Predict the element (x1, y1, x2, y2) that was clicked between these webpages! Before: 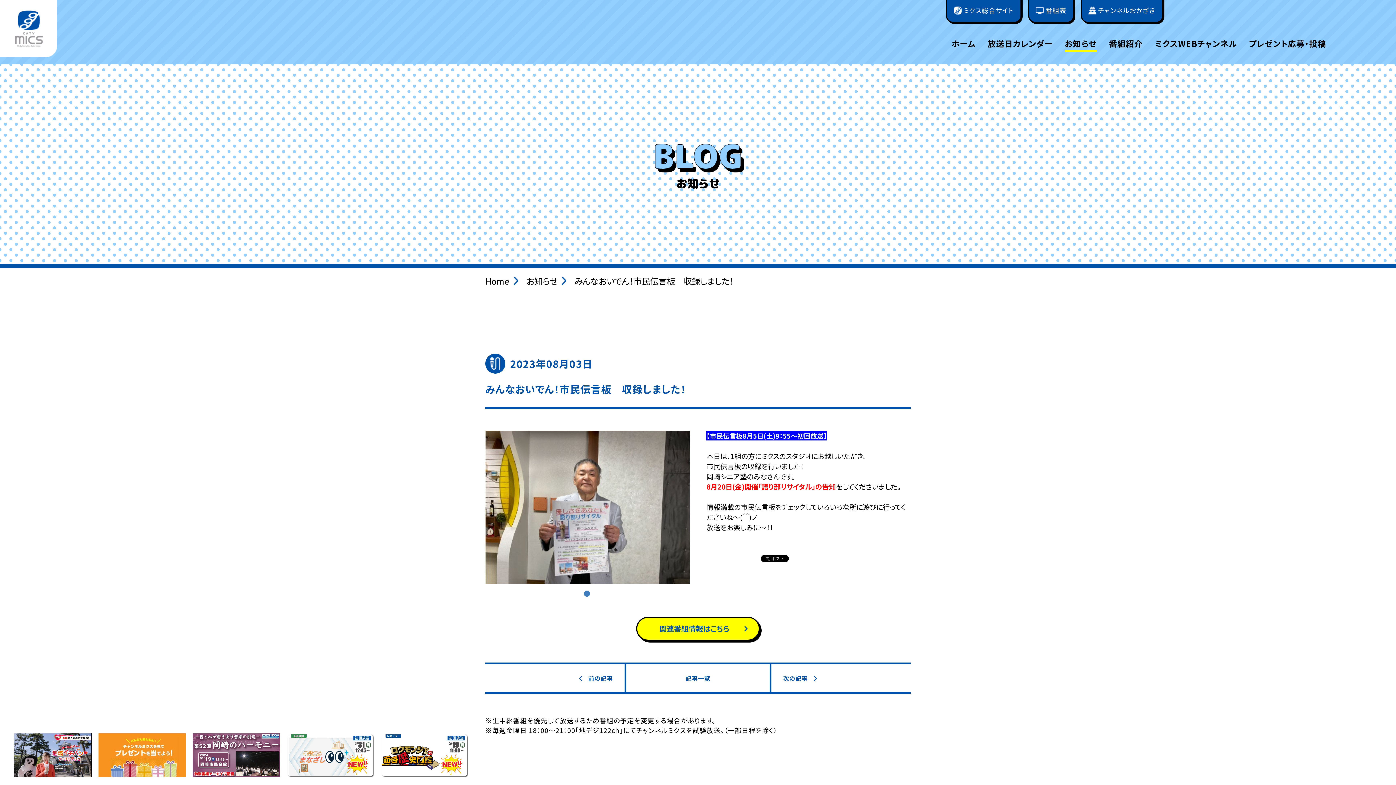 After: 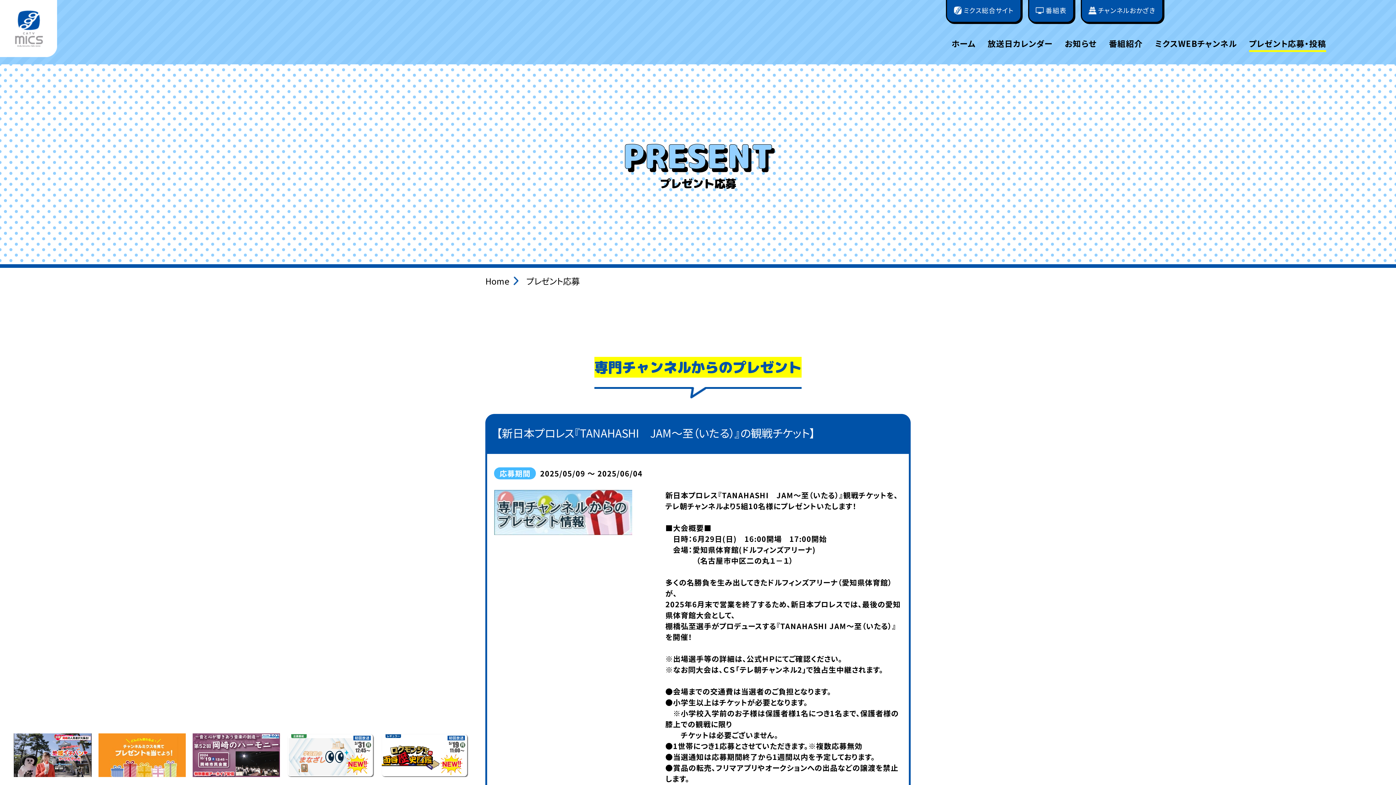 Action: bbox: (1249, 37, 1326, 51) label: プレゼント応募・投稿